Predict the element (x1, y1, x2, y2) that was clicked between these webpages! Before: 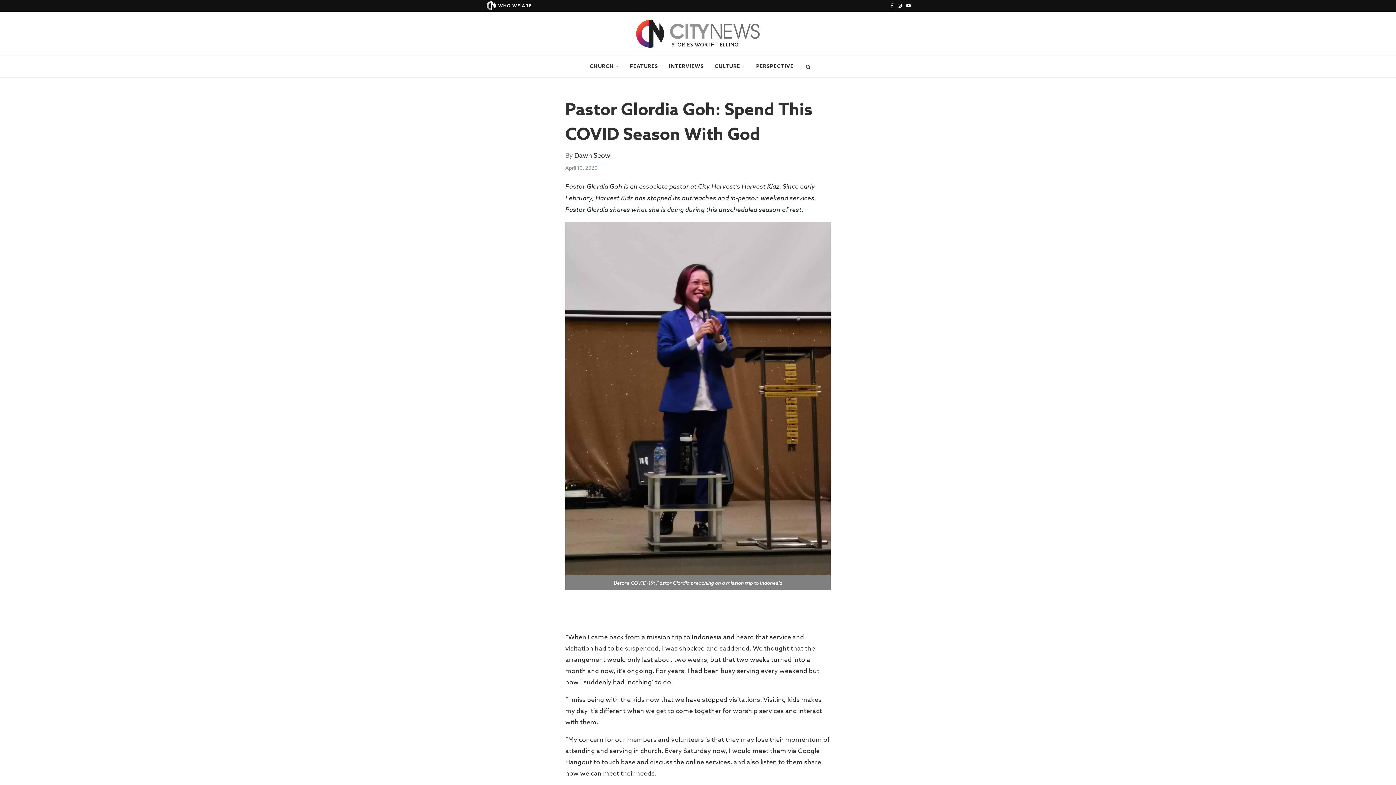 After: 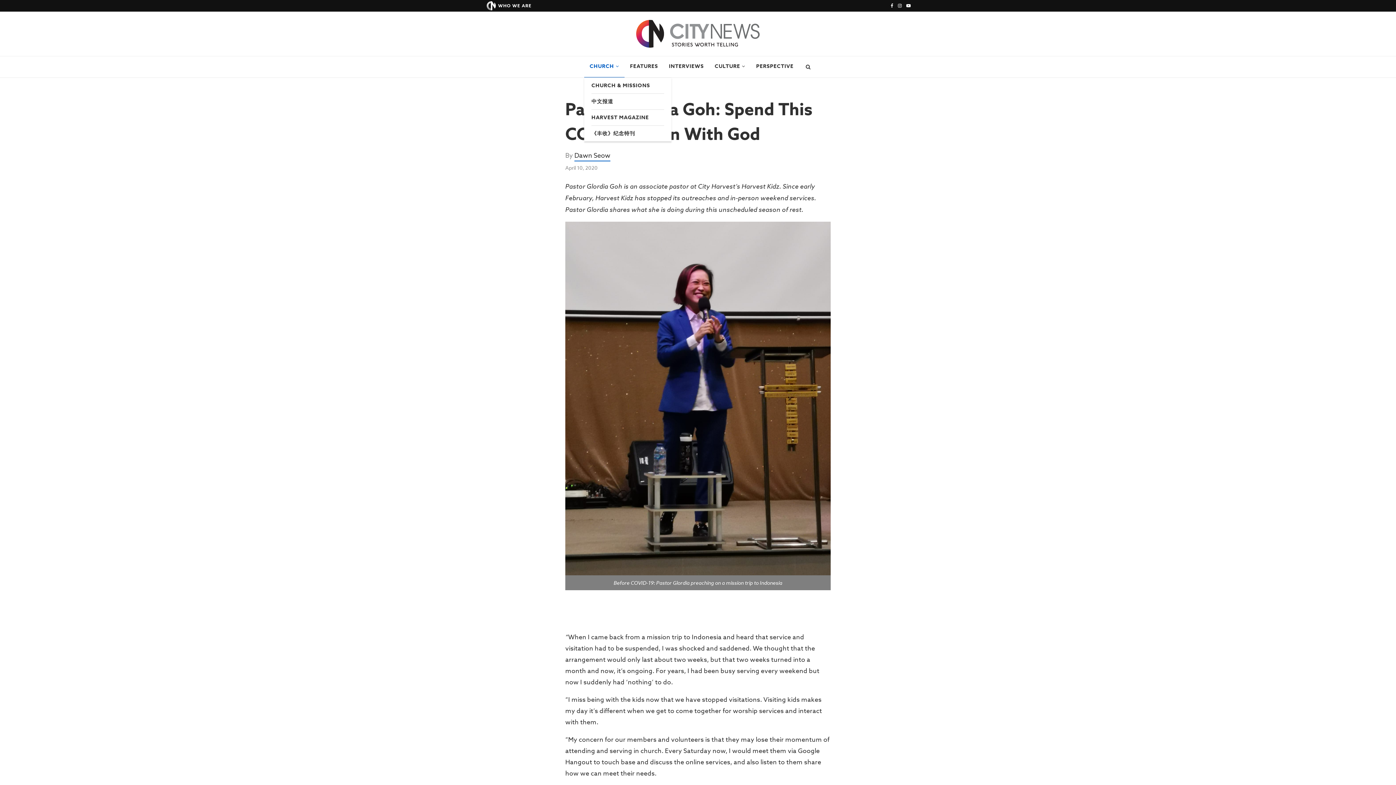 Action: bbox: (584, 56, 624, 77) label: CHURCH